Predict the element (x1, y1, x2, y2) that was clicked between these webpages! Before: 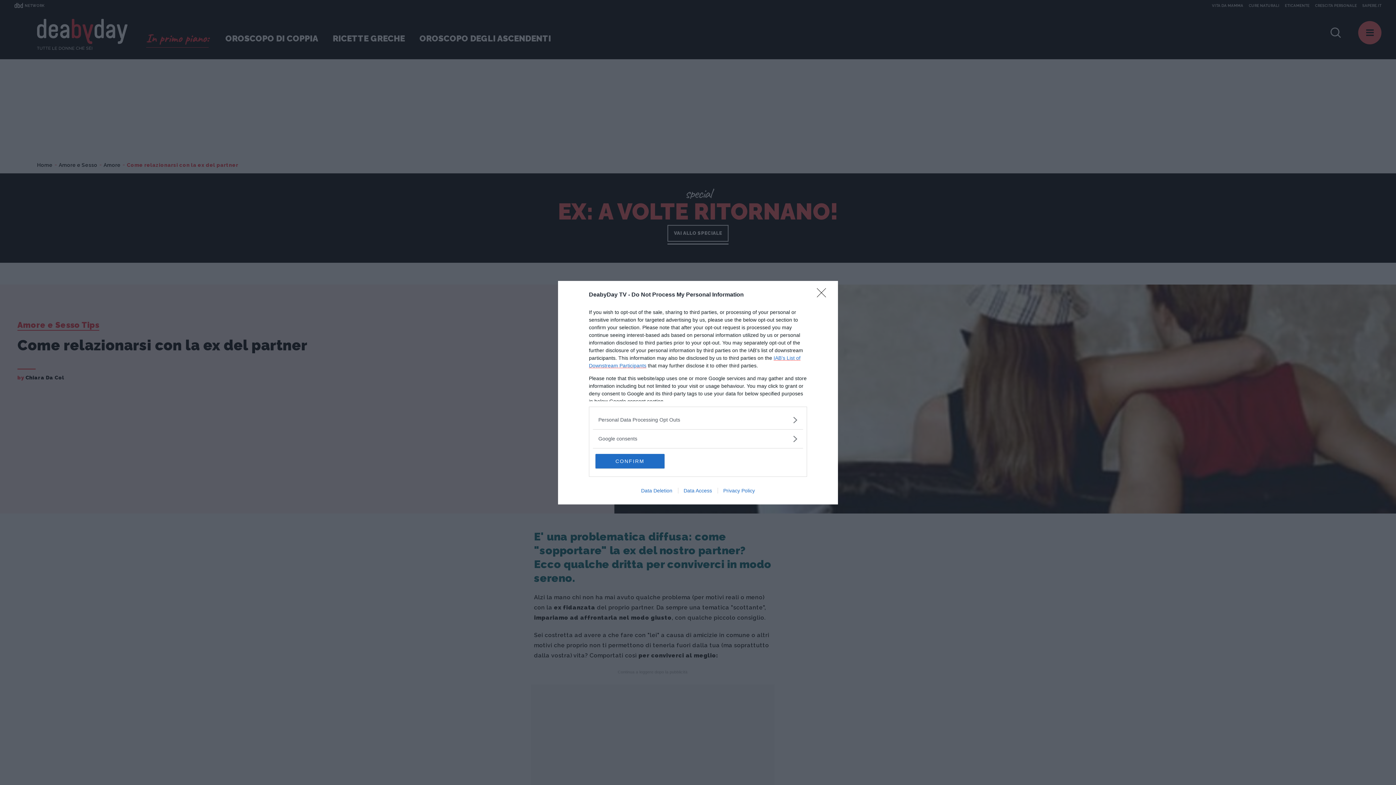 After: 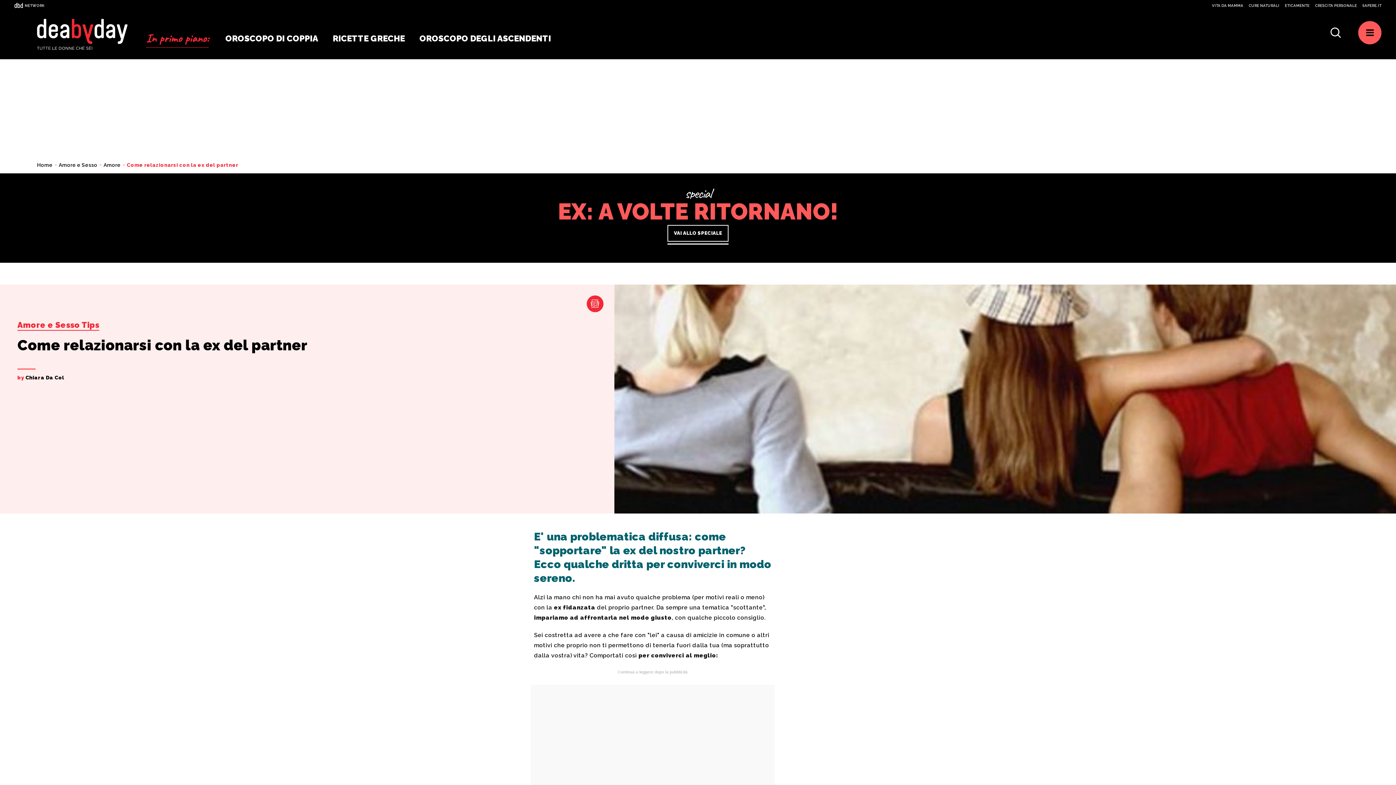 Action: bbox: (595, 454, 664, 468) label: CONFIRM